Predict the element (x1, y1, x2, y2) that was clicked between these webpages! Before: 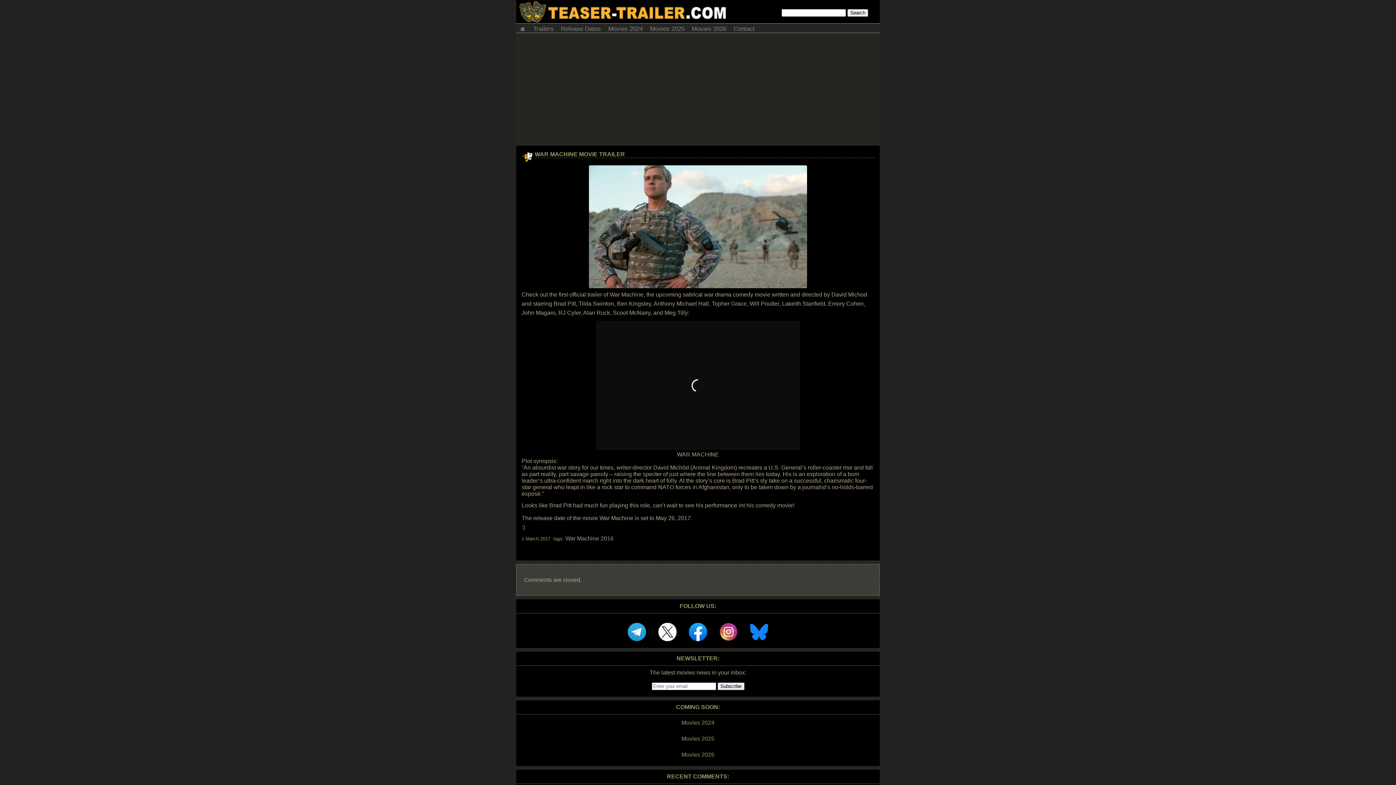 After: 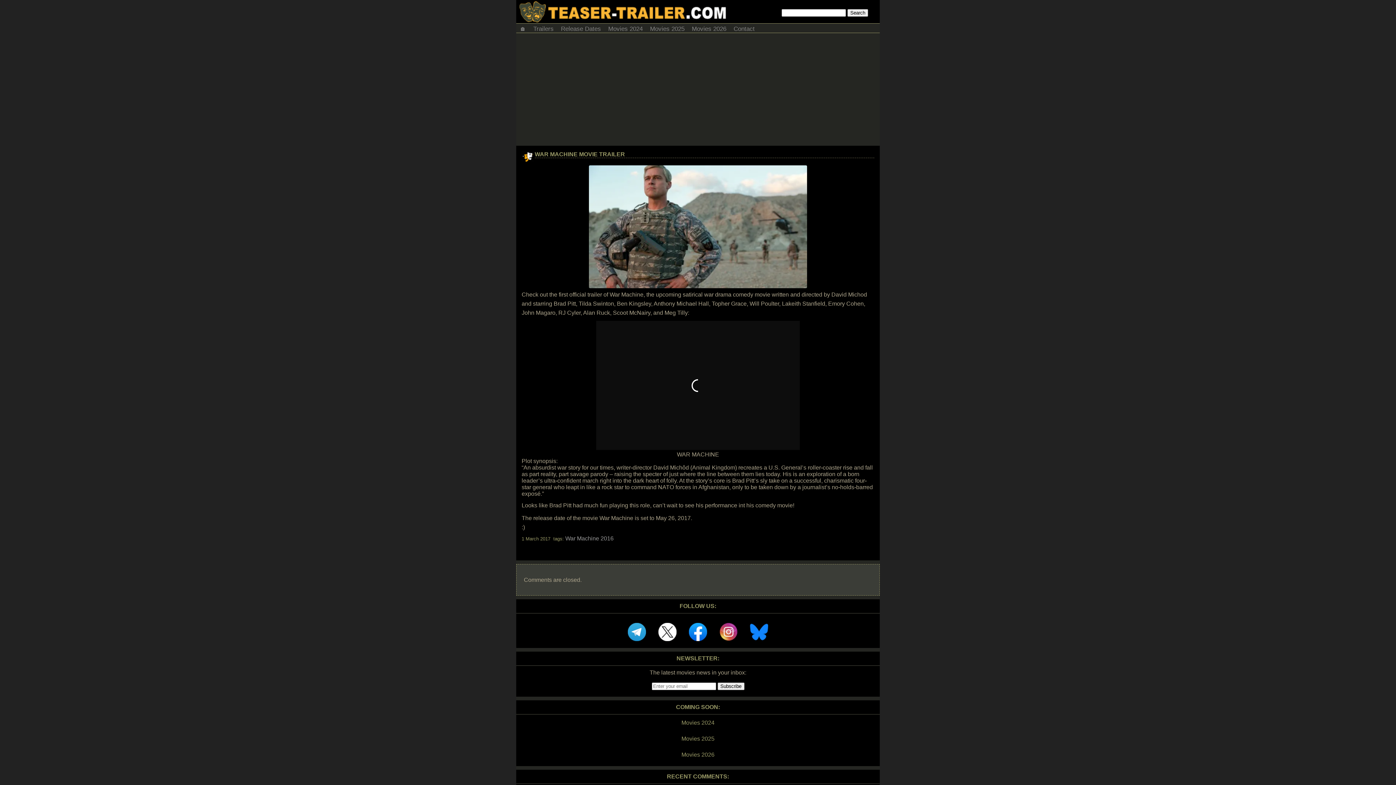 Action: bbox: (744, 641, 773, 648)